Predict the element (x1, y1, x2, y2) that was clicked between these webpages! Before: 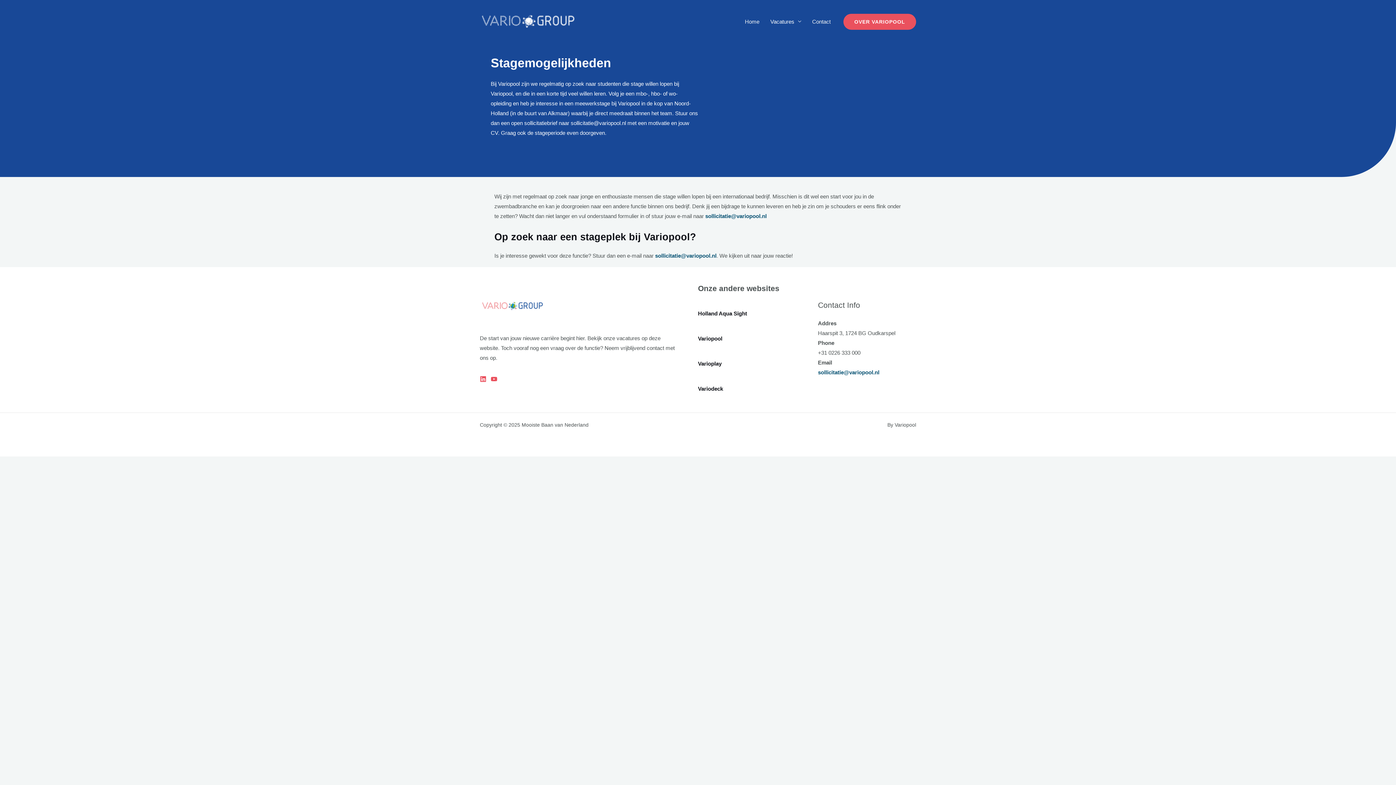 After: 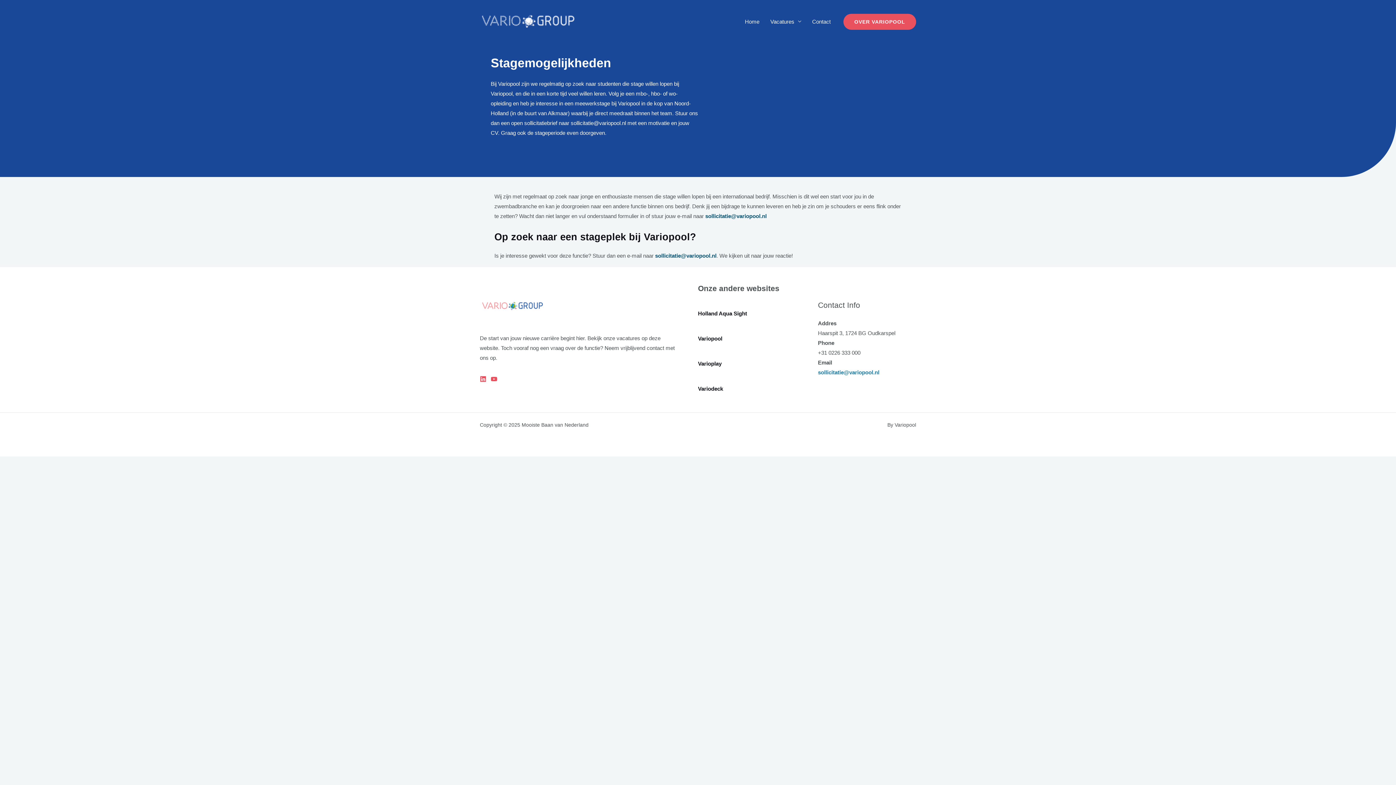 Action: bbox: (818, 369, 879, 375) label: sollicitatie@variopool.nl